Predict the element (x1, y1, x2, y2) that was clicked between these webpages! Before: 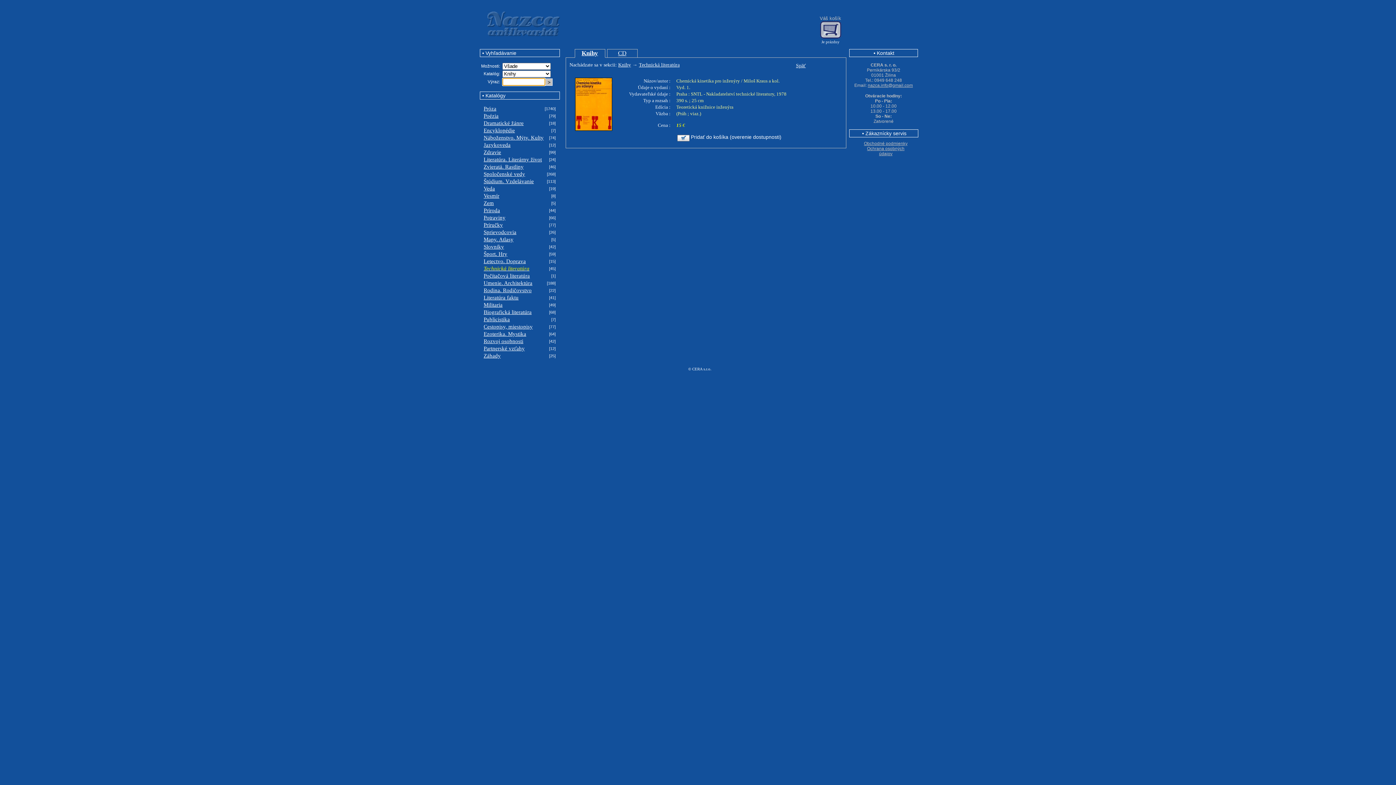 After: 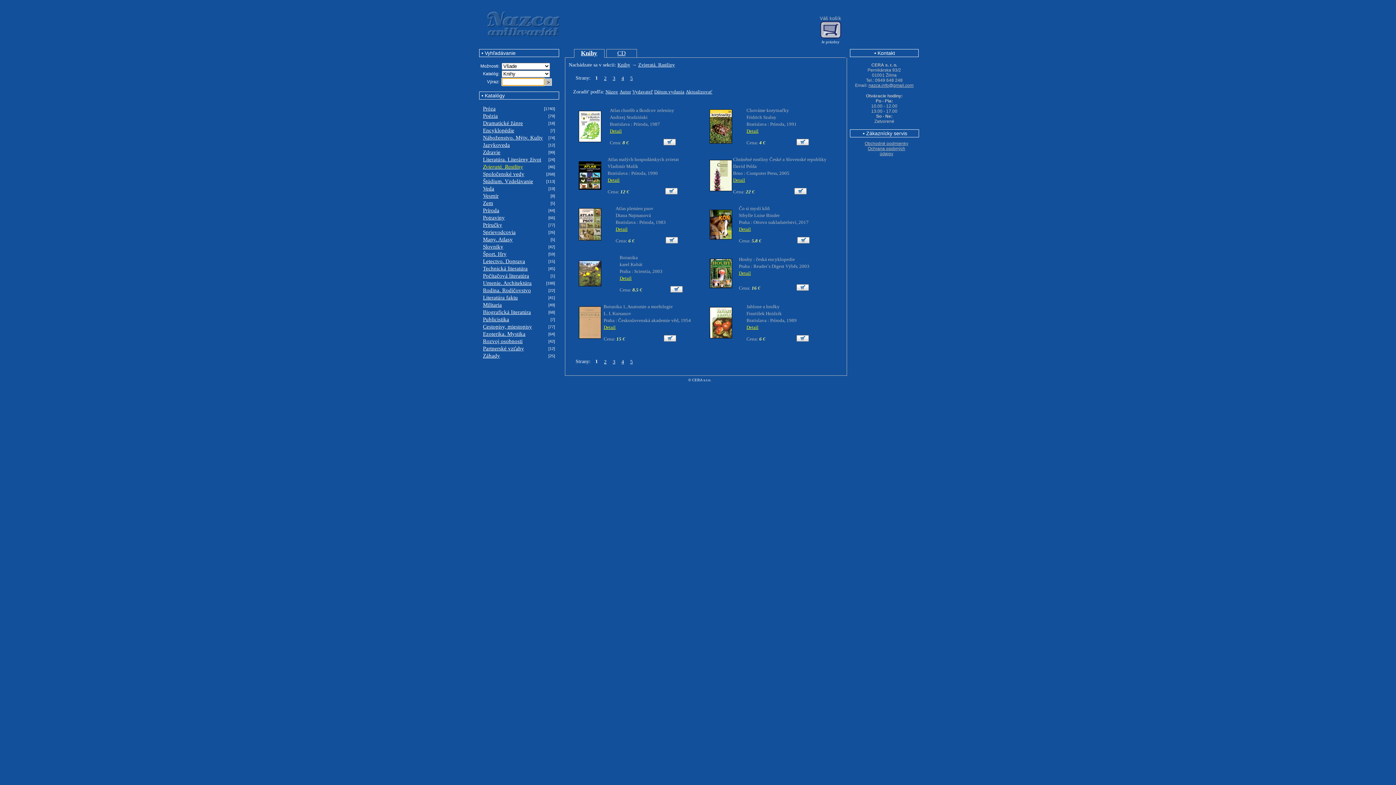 Action: bbox: (483, 164, 523, 169) label: Zvieratá. Rastliny